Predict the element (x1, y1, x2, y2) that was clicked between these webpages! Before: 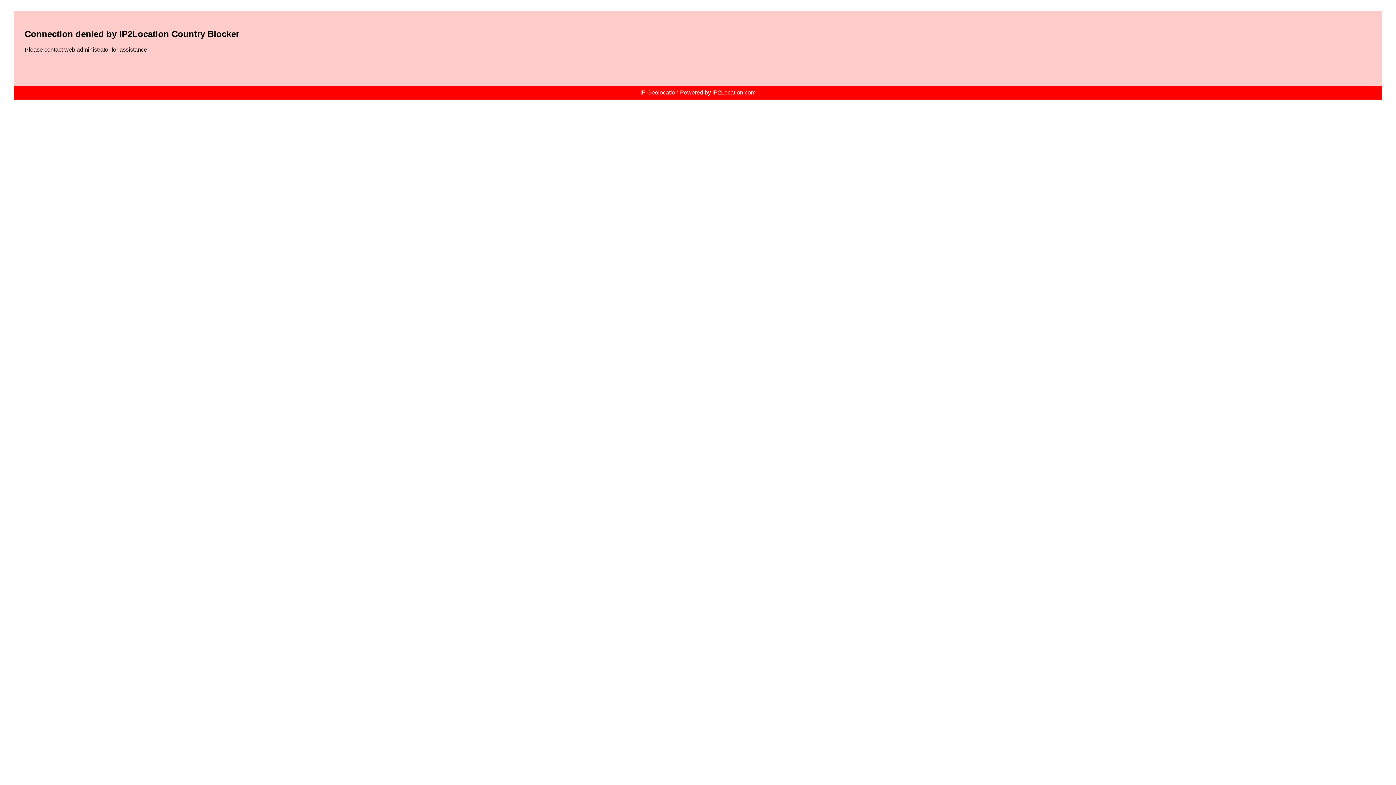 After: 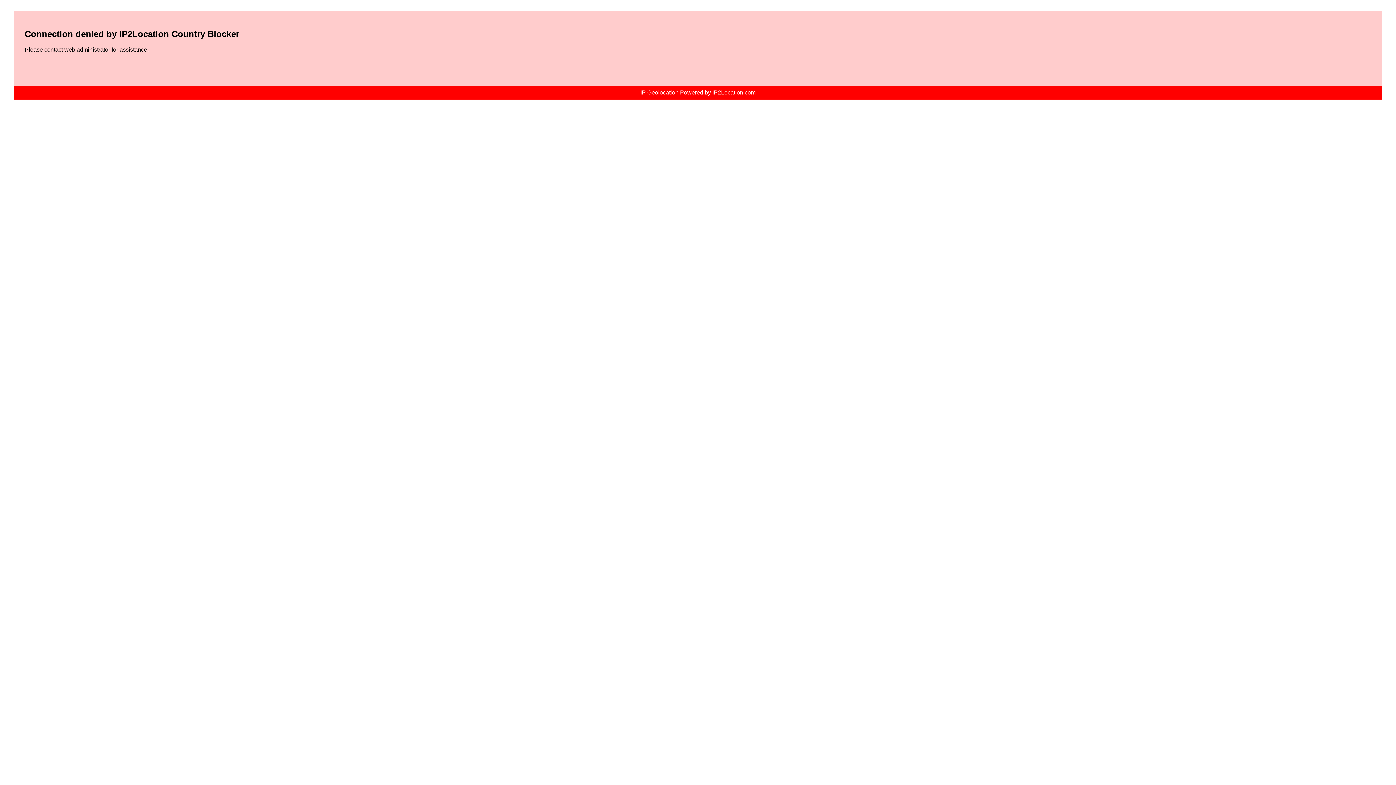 Action: label: IP Geolocation Powered by IP2Location.com bbox: (640, 89, 755, 95)